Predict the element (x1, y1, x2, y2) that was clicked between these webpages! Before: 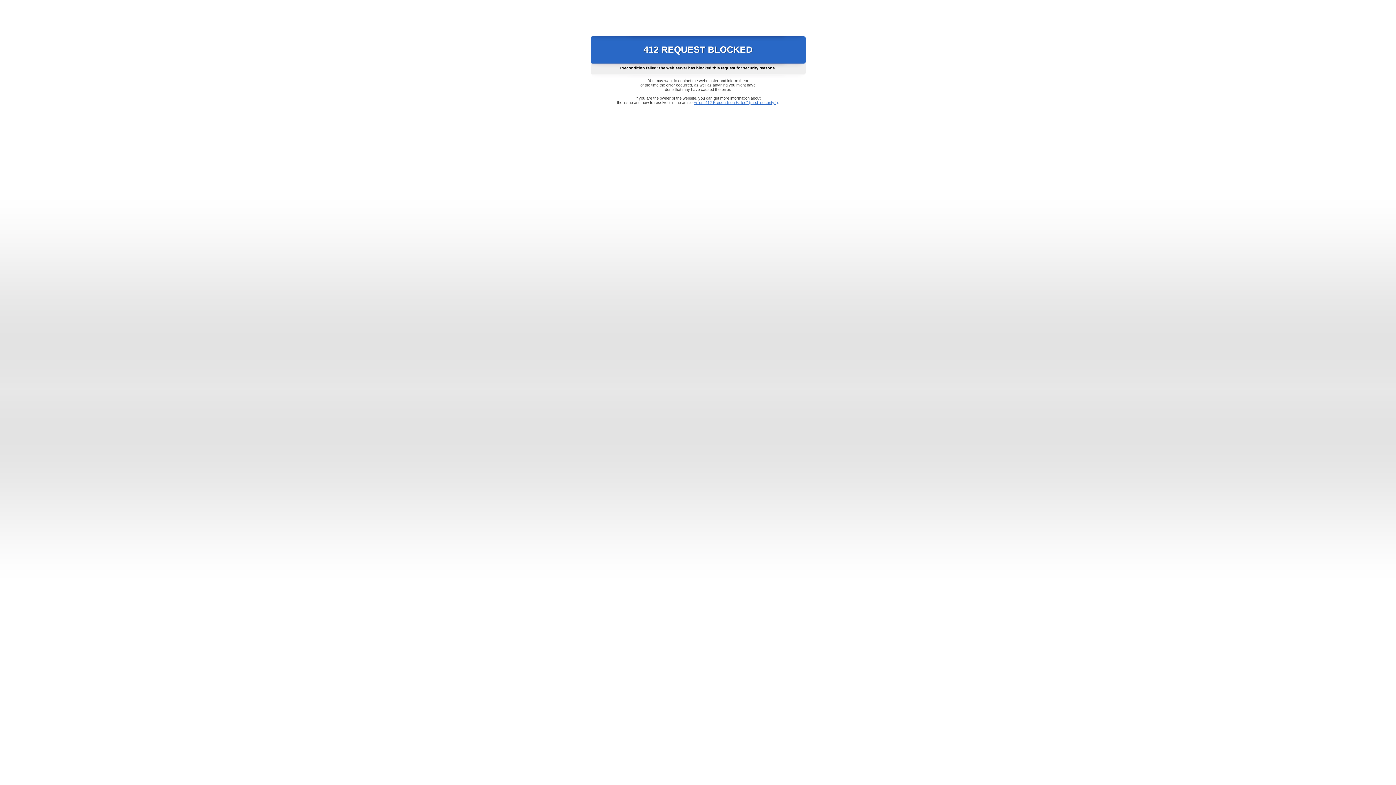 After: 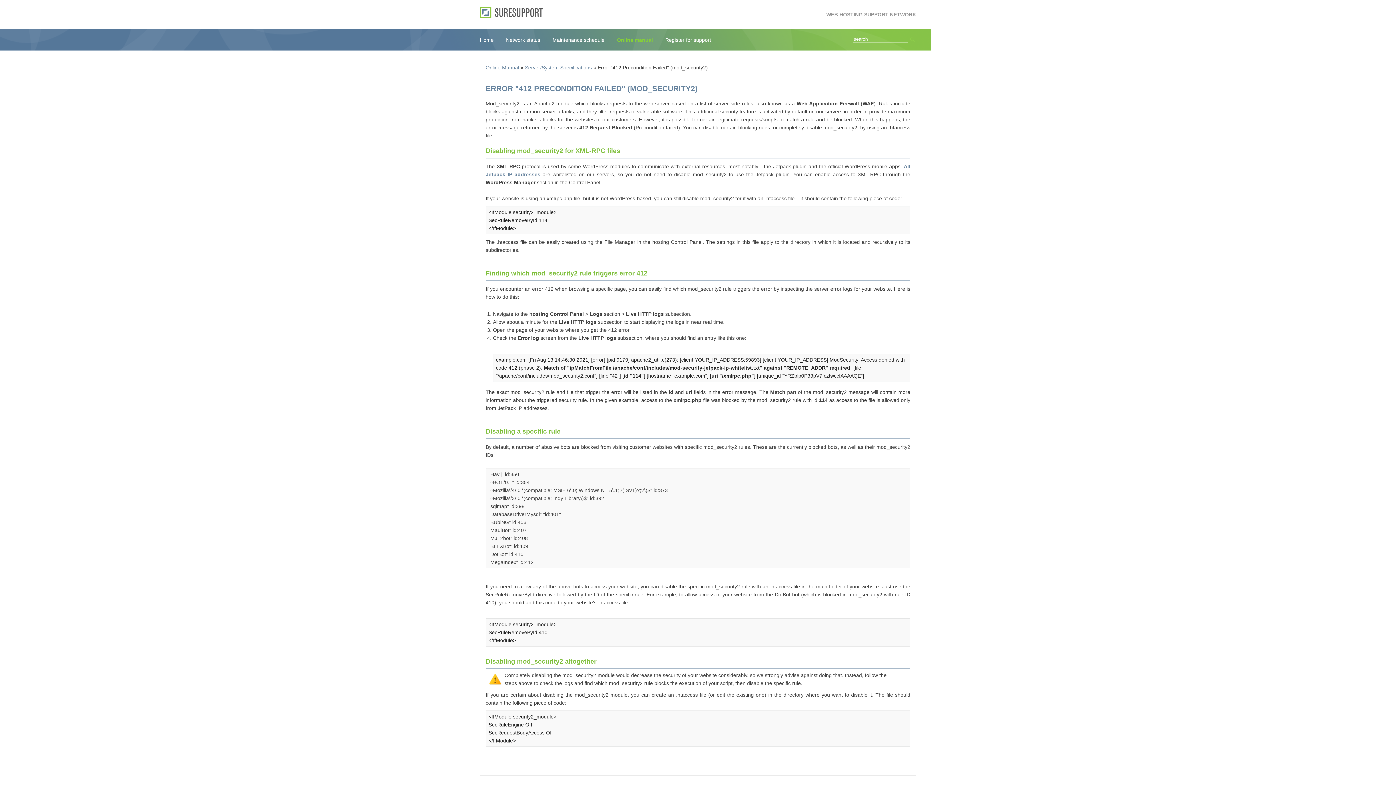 Action: bbox: (693, 100, 778, 104) label: Error "412 Precondition Failed" (mod_security2)